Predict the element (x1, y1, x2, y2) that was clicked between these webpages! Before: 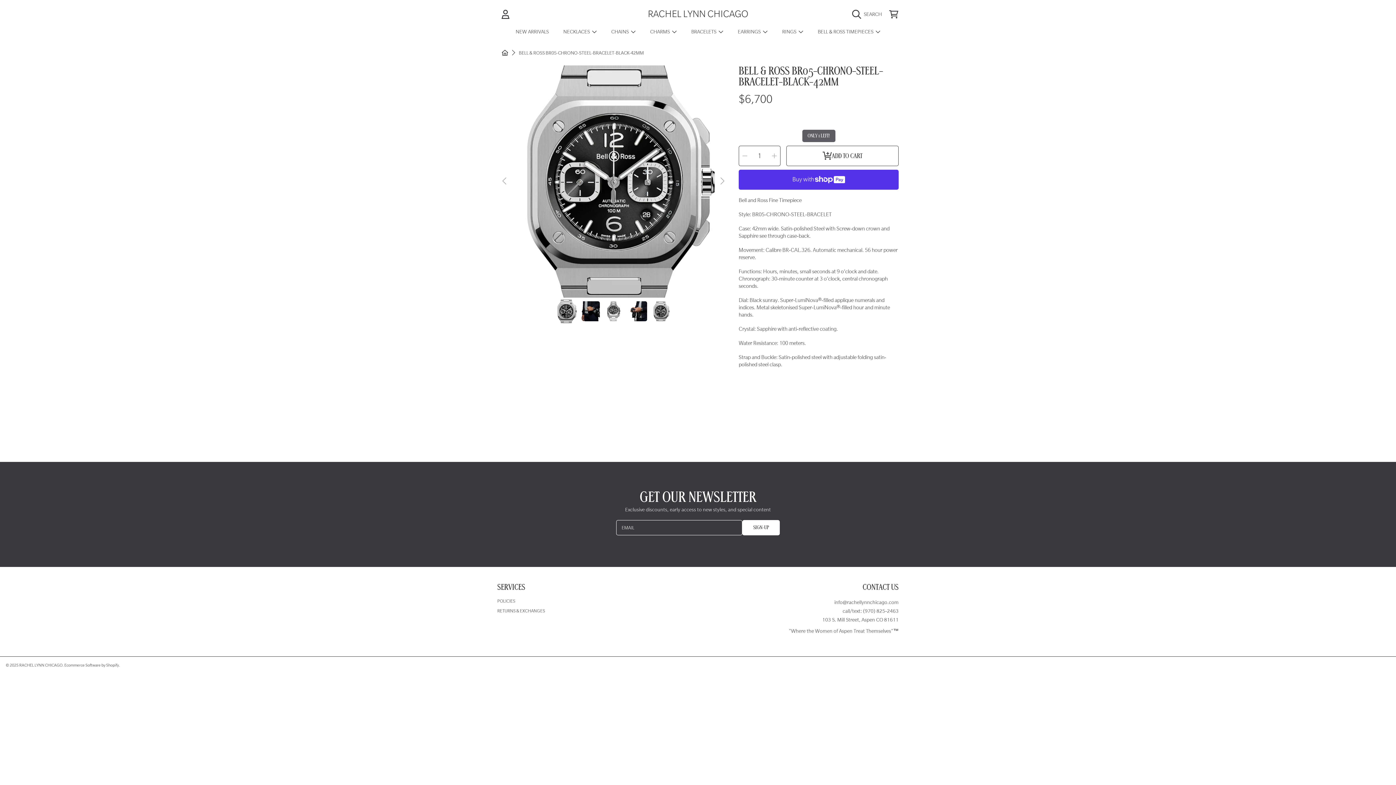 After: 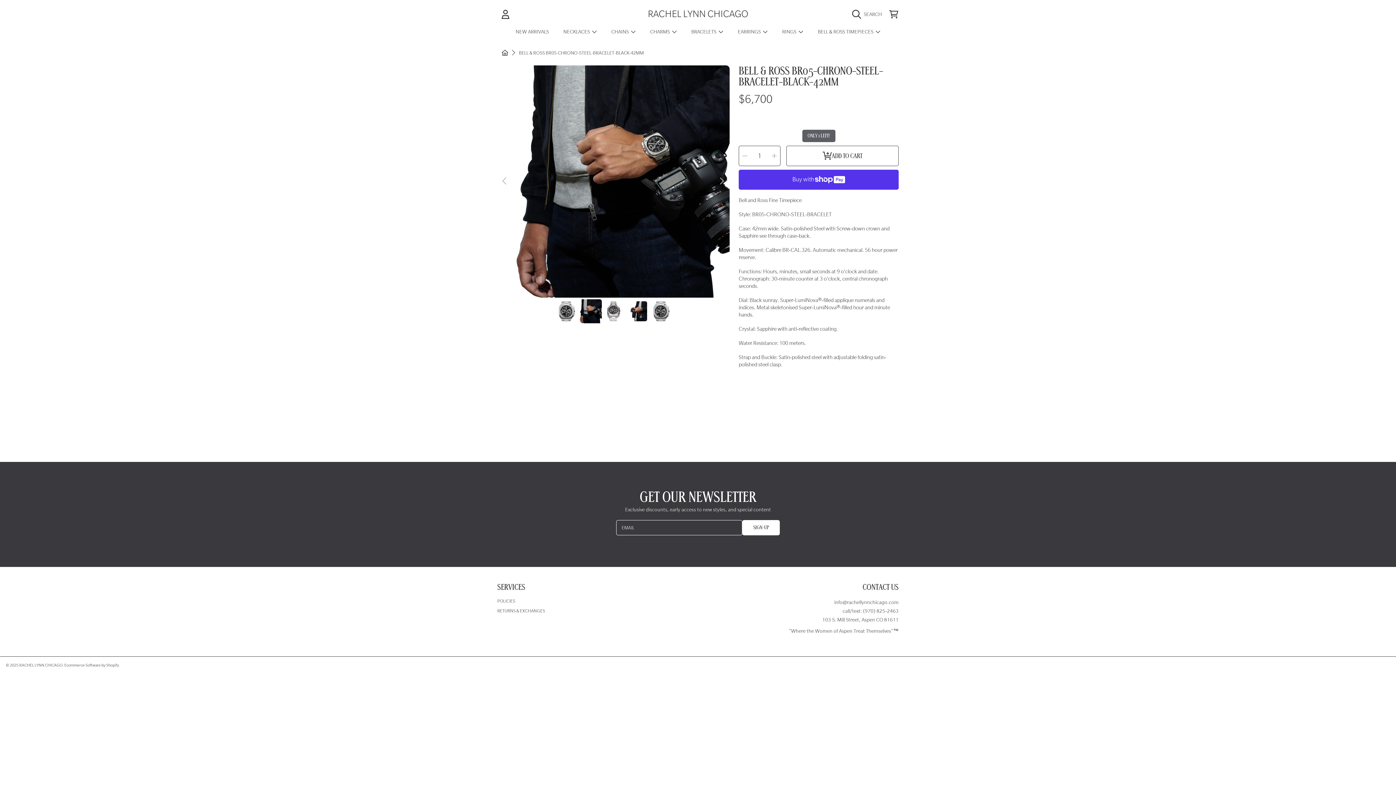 Action: label: Next bbox: (714, 173, 729, 189)